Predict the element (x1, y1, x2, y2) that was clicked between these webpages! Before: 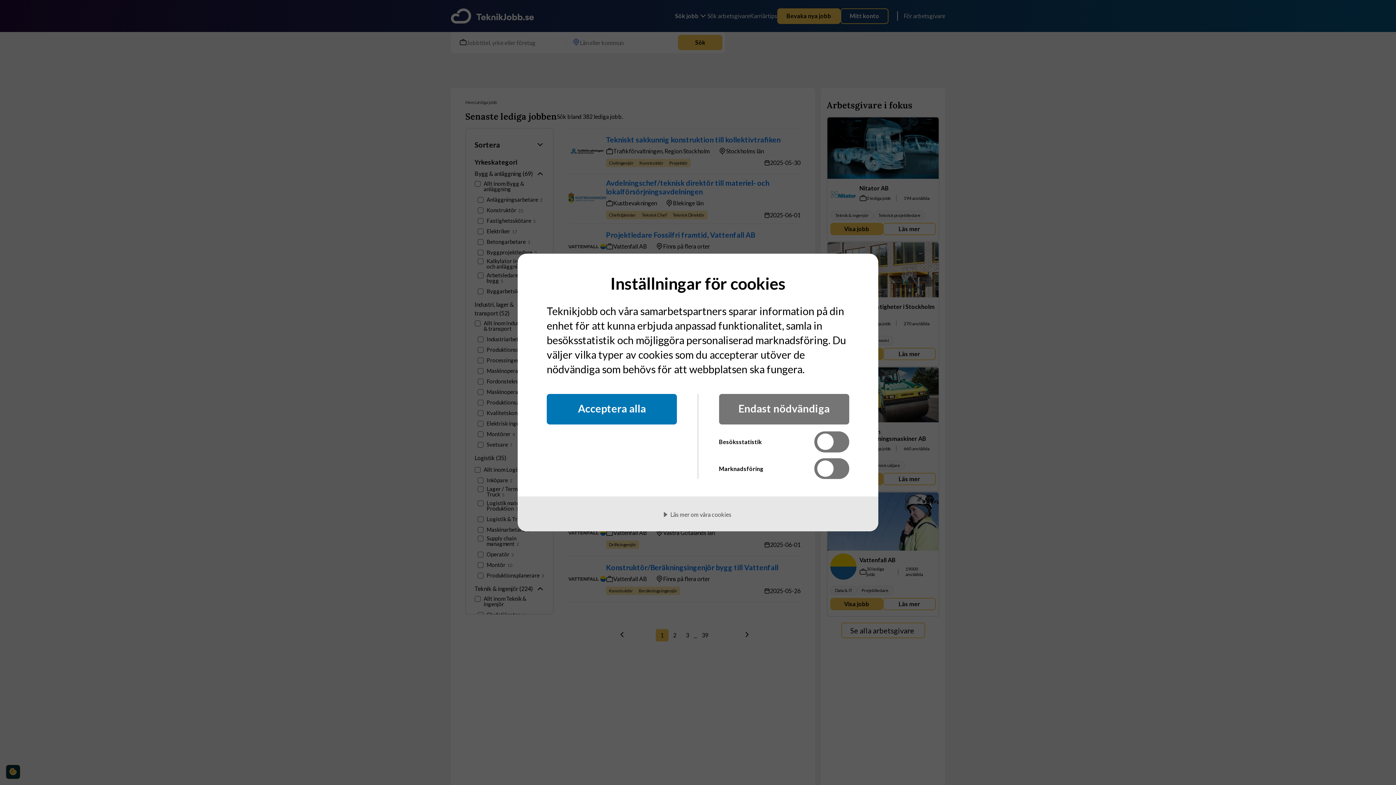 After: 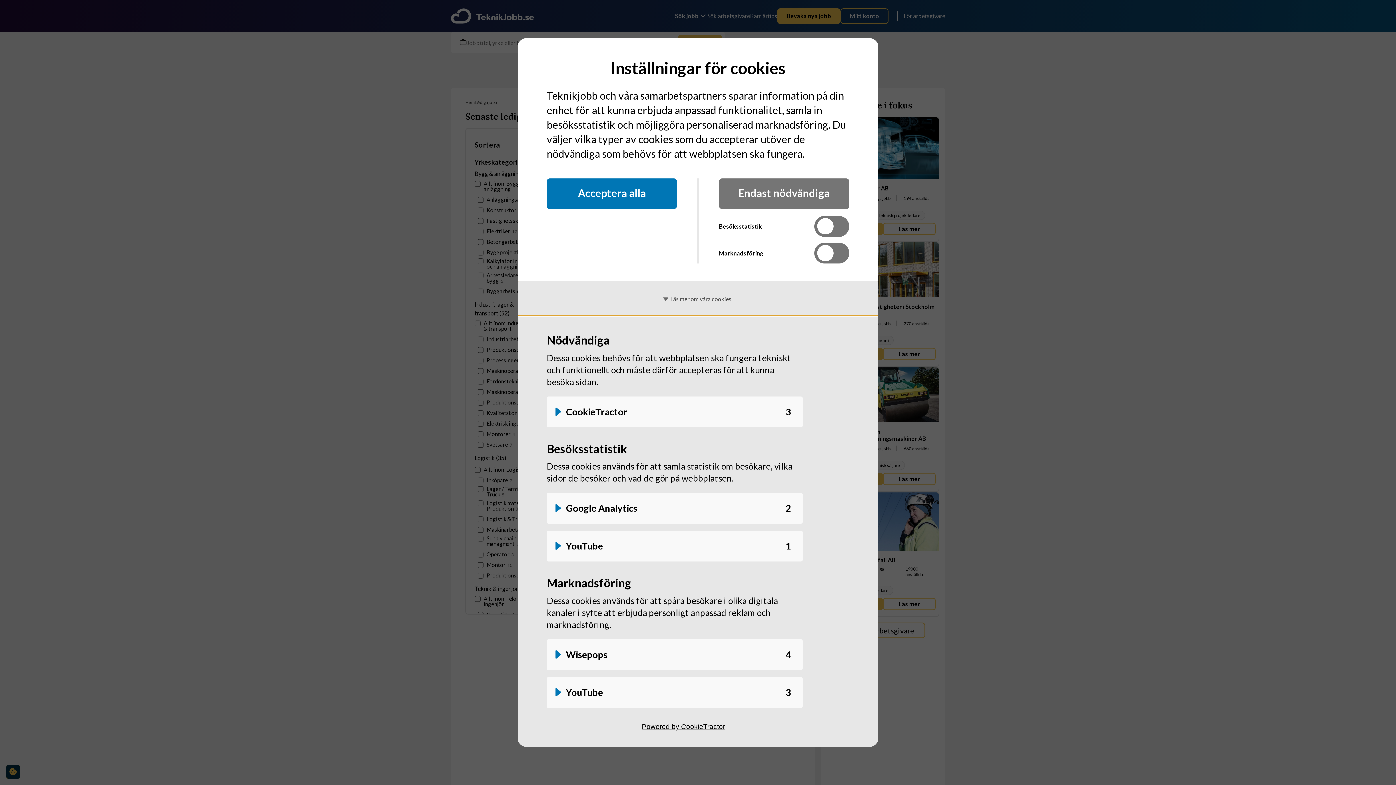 Action: bbox: (517, 496, 878, 531) label: Läs mer om våra cookies